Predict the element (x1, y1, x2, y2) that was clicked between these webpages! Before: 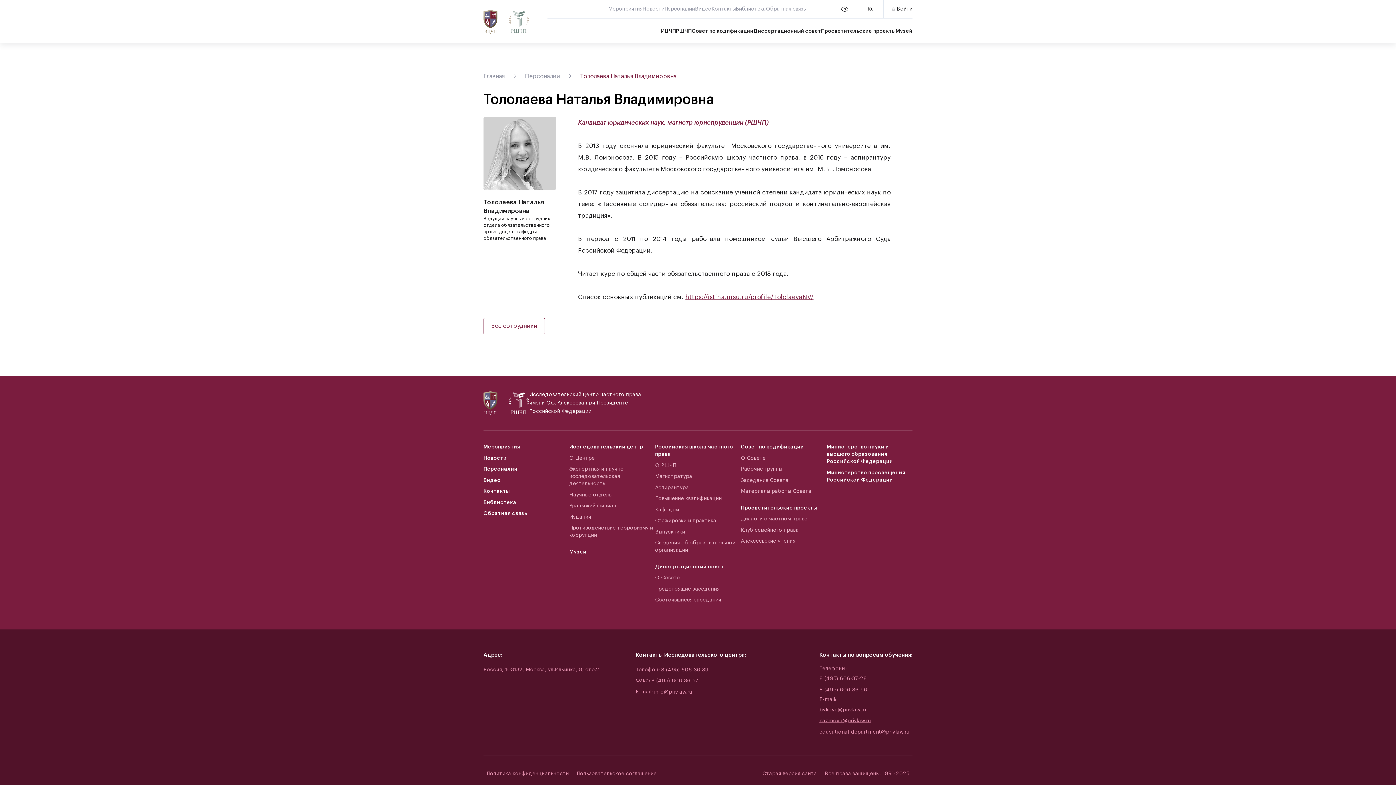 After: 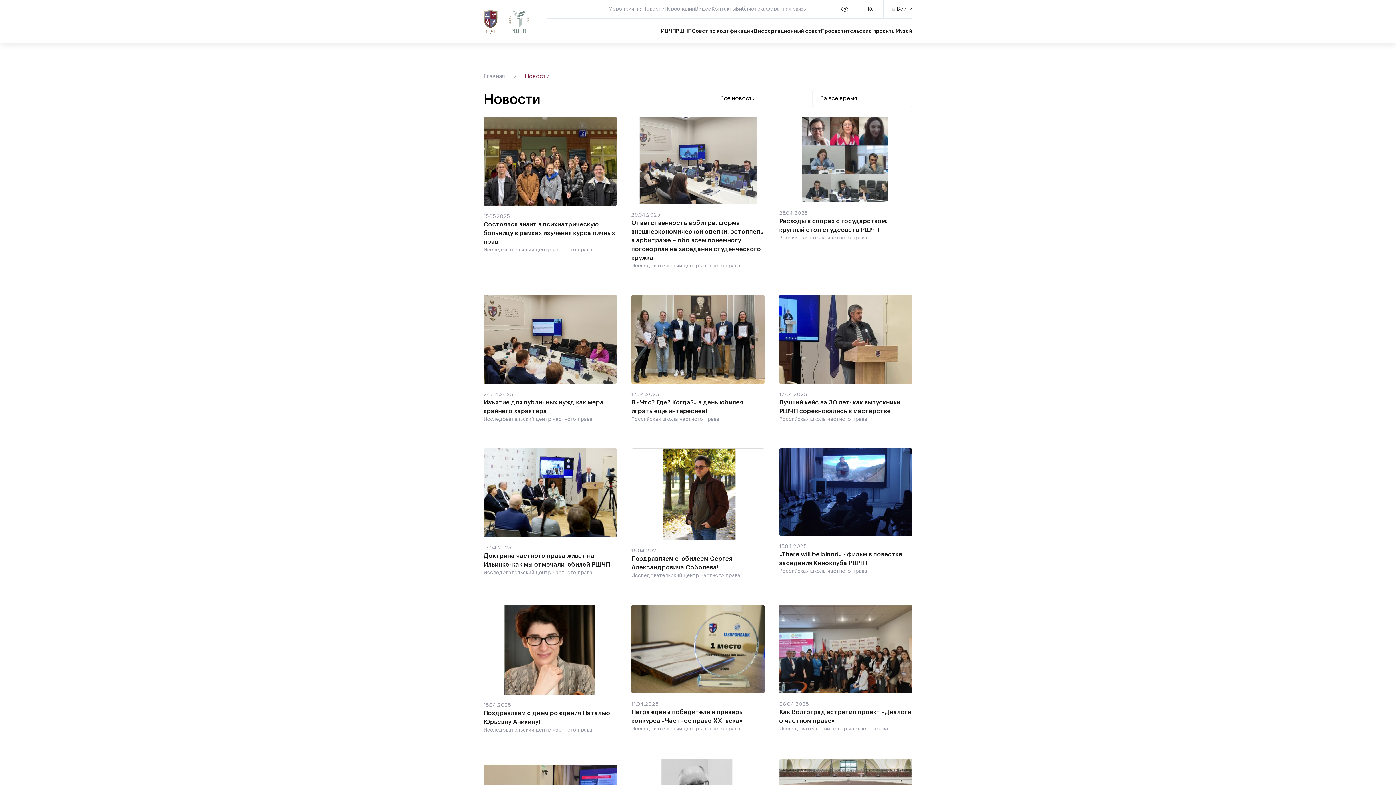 Action: bbox: (483, 452, 569, 464) label: Новости